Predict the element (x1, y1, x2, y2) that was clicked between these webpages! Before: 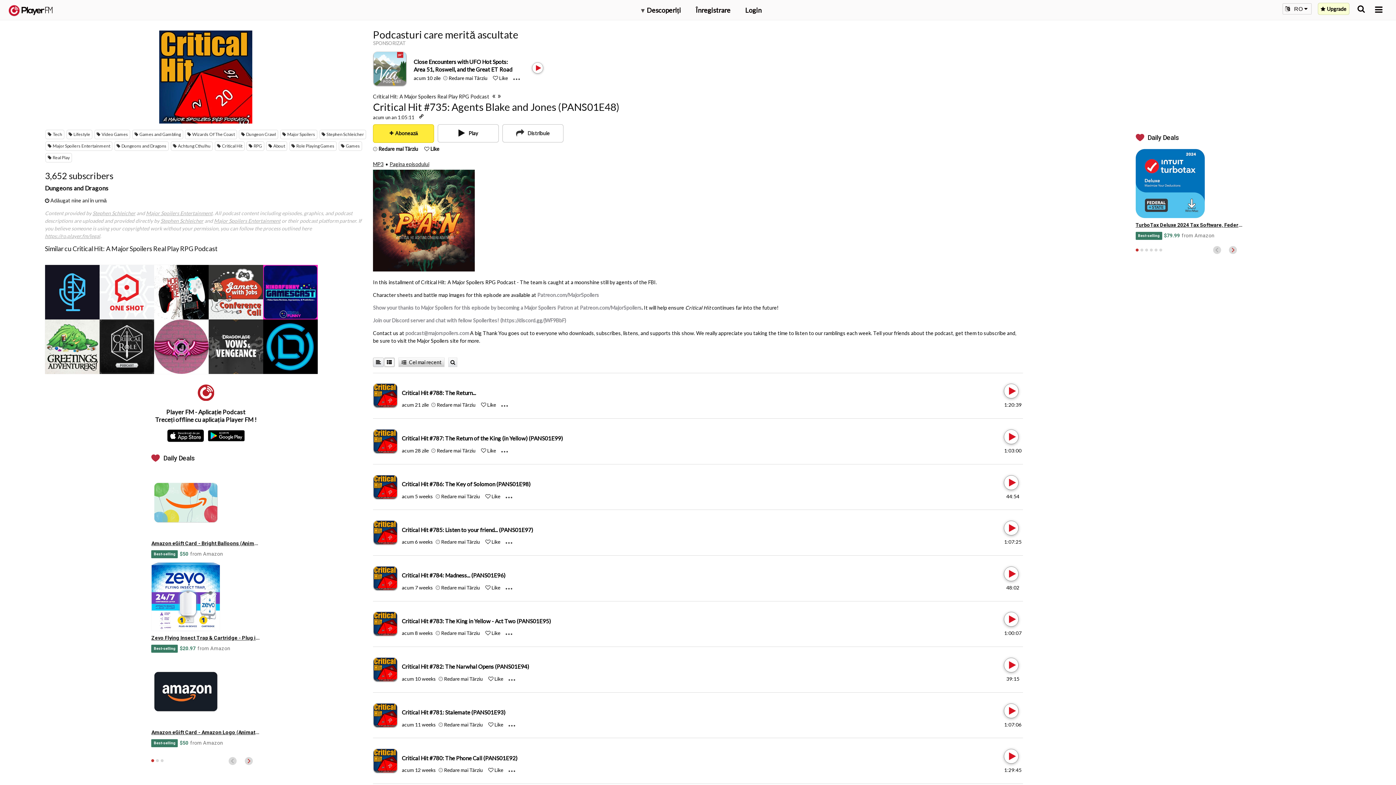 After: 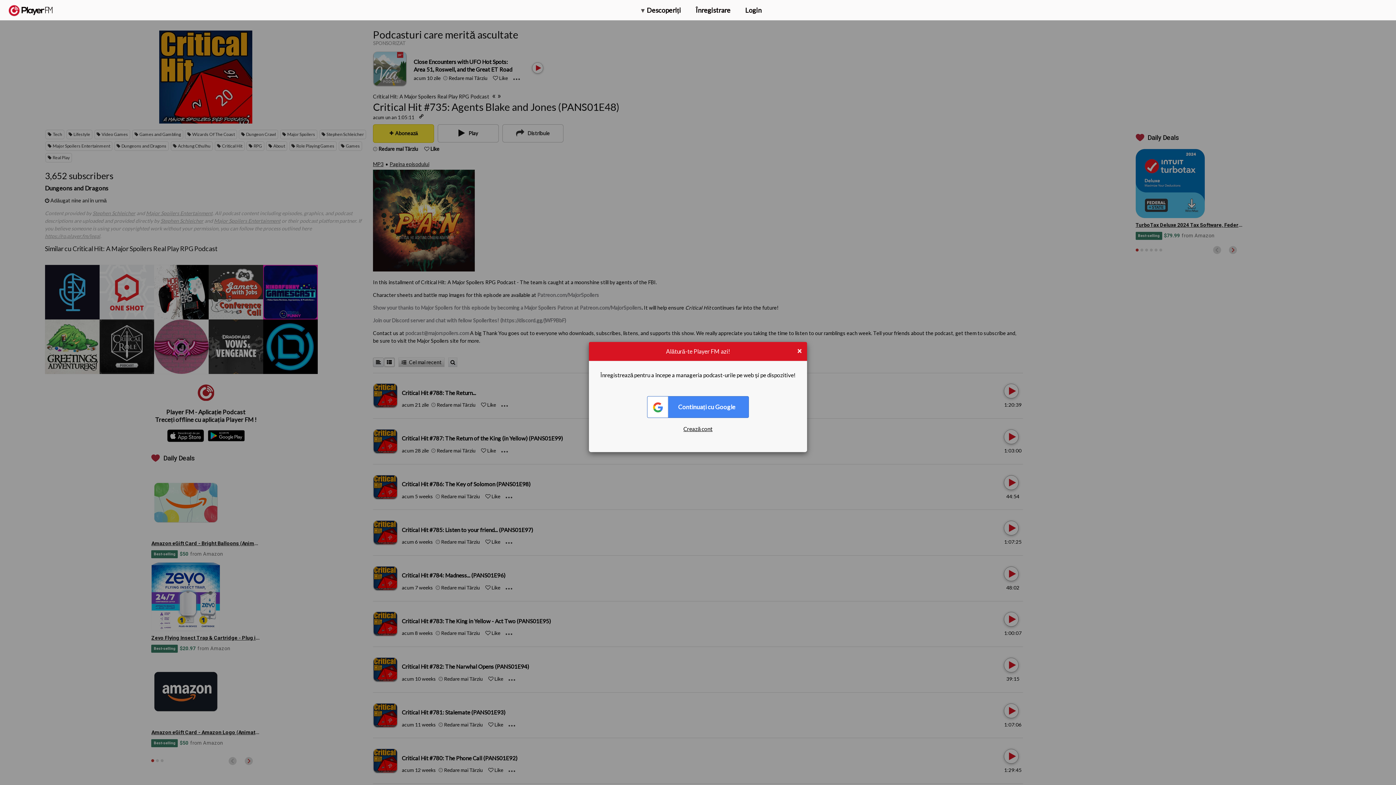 Action: bbox: (485, 584, 500, 590) label:  Like